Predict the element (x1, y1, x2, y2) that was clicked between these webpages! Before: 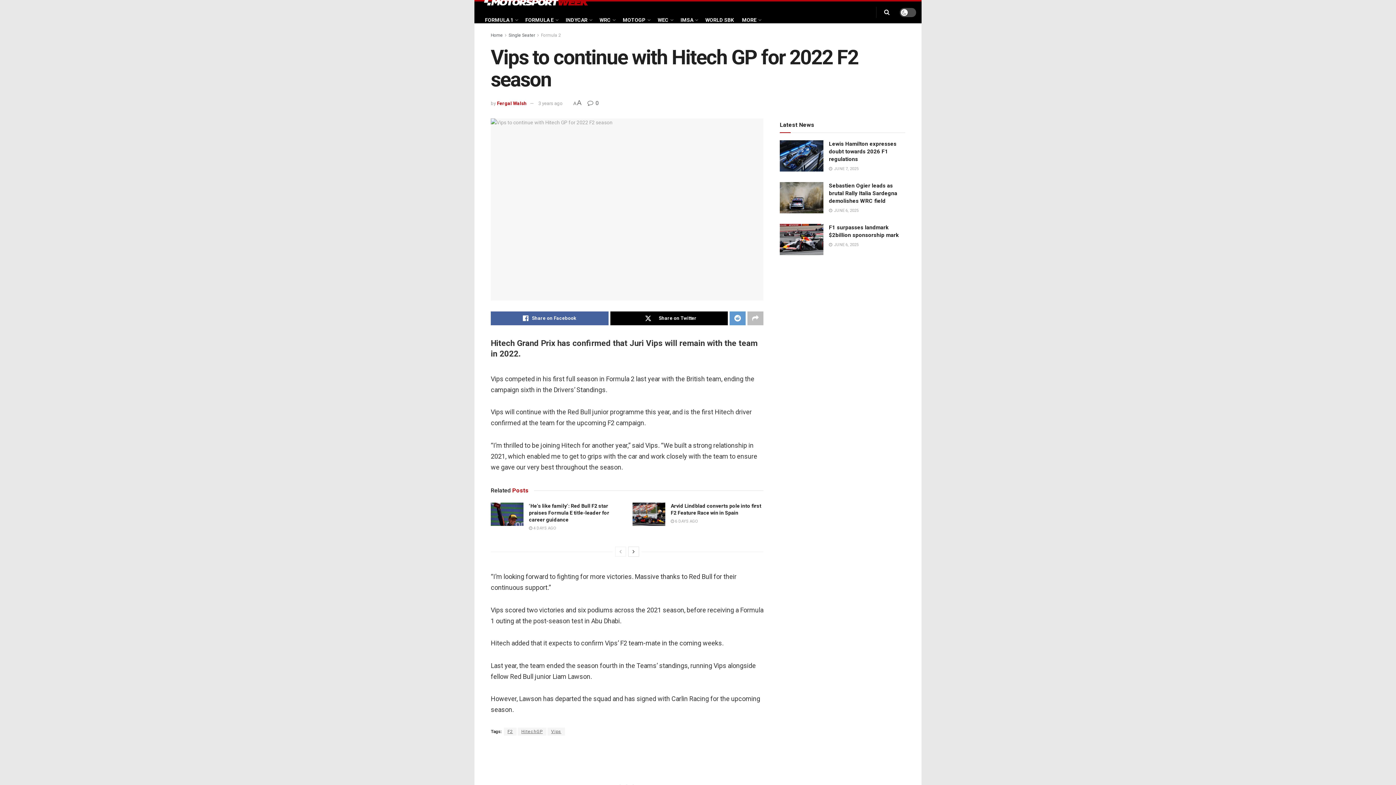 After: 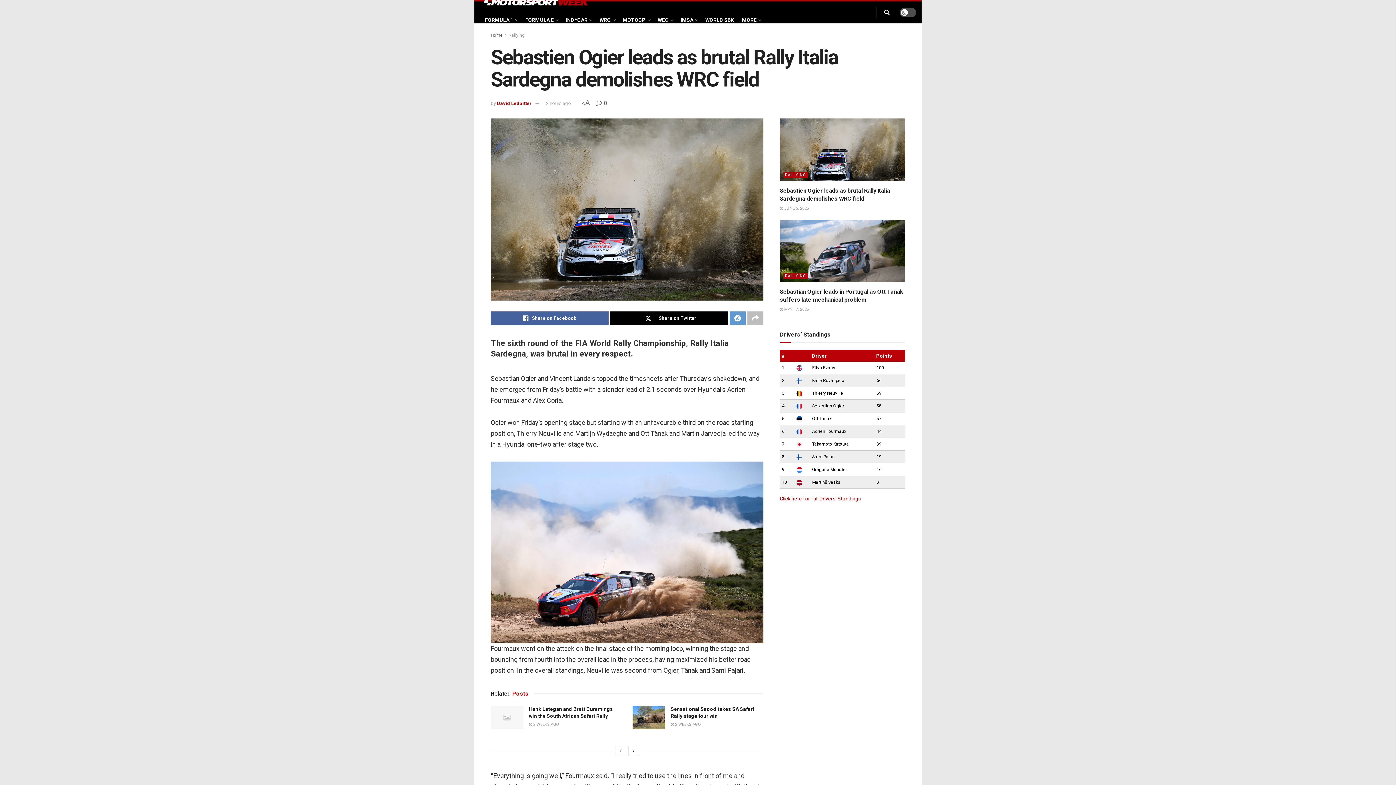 Action: label: Read article: Sebastien Ogier leads as brutal Rally Italia Sardegna demolishes WRC field bbox: (780, 182, 823, 213)